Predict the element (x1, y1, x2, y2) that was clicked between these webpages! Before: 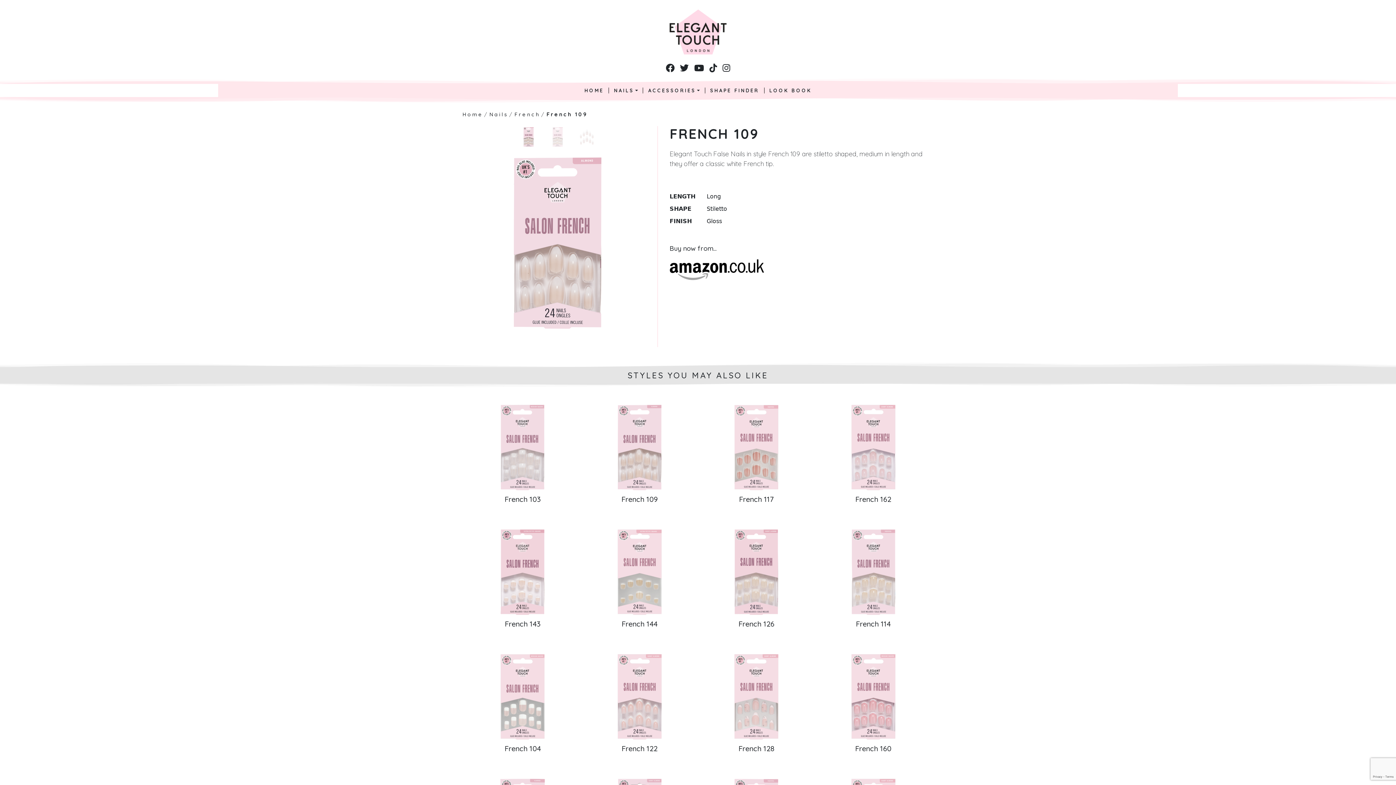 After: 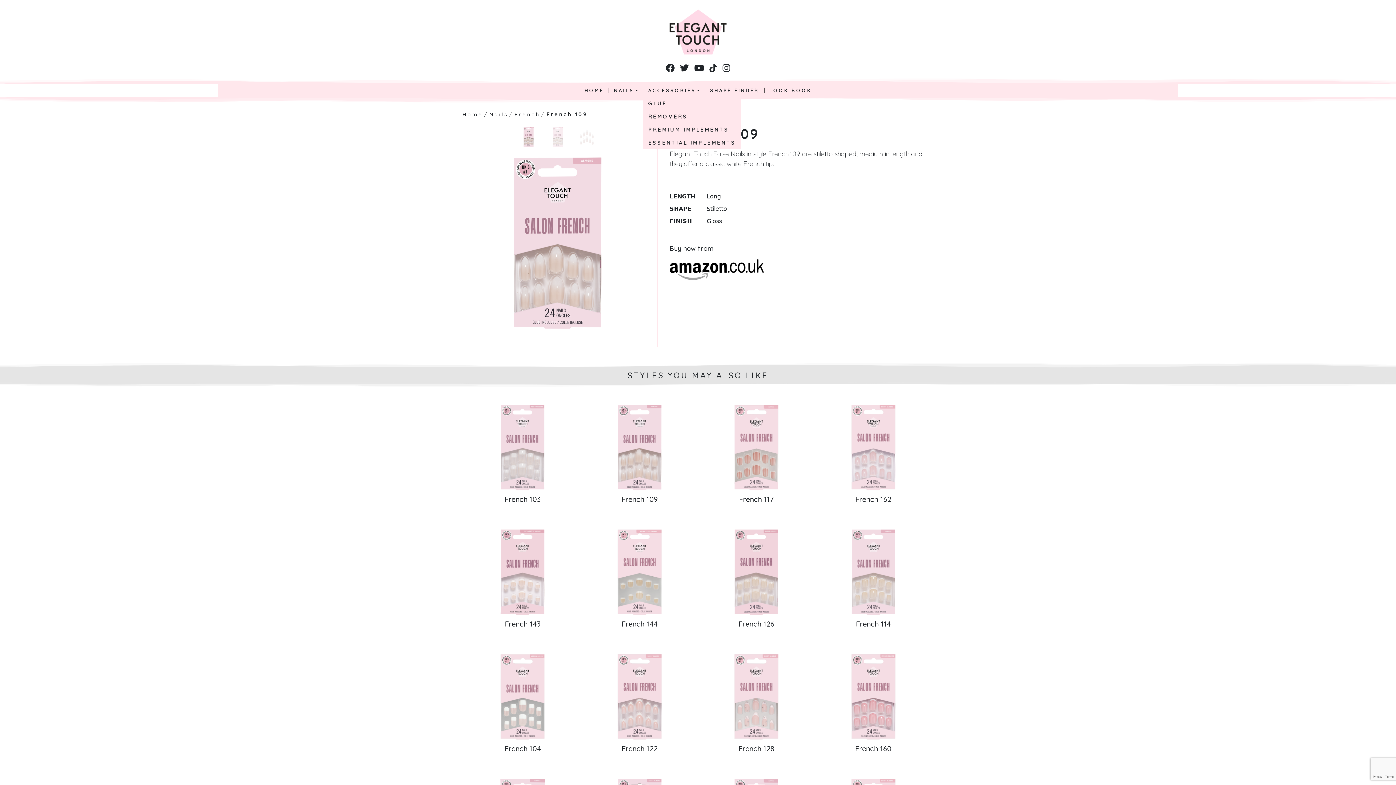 Action: bbox: (643, 87, 705, 93) label: ACCESSORIES